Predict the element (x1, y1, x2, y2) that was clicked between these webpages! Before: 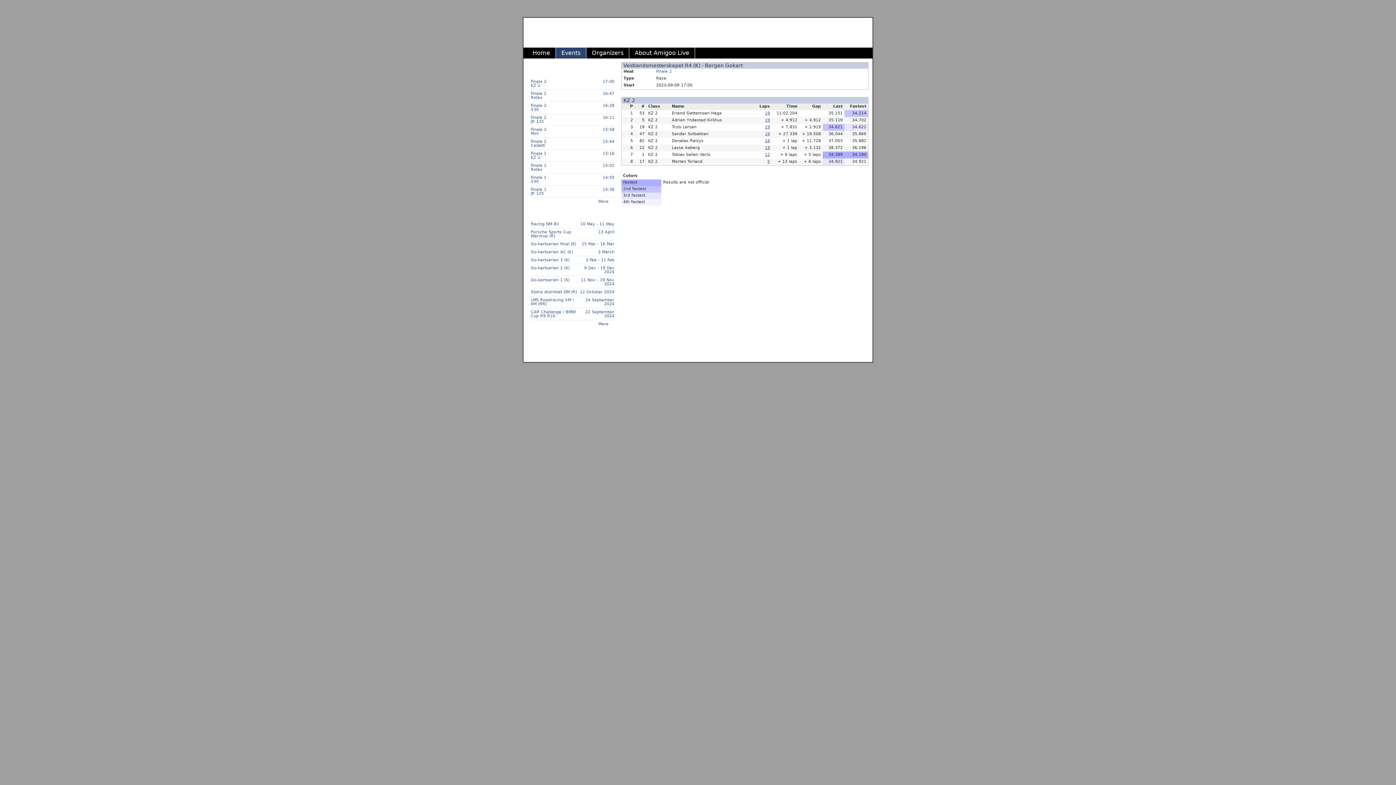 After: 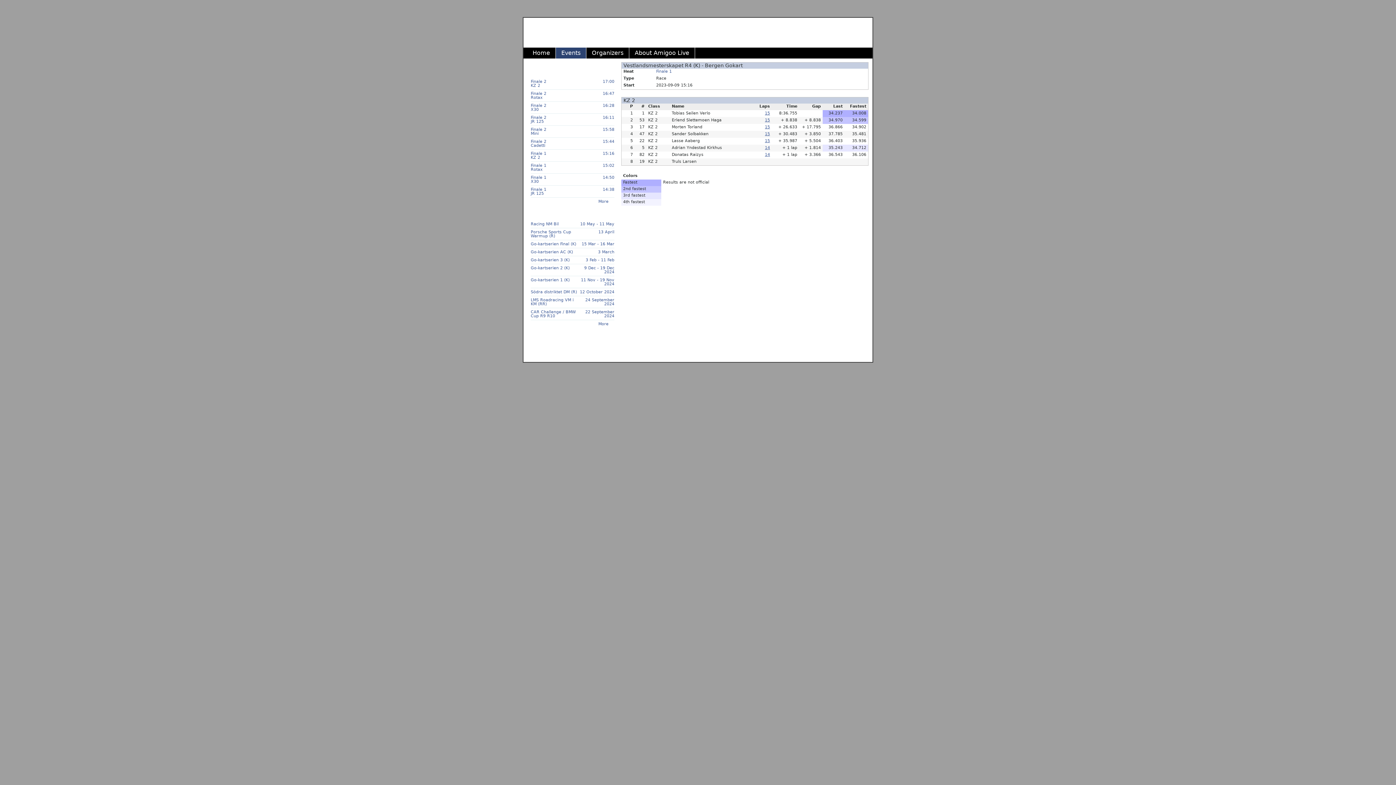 Action: label: Finale 1
KZ 2 bbox: (530, 151, 546, 160)